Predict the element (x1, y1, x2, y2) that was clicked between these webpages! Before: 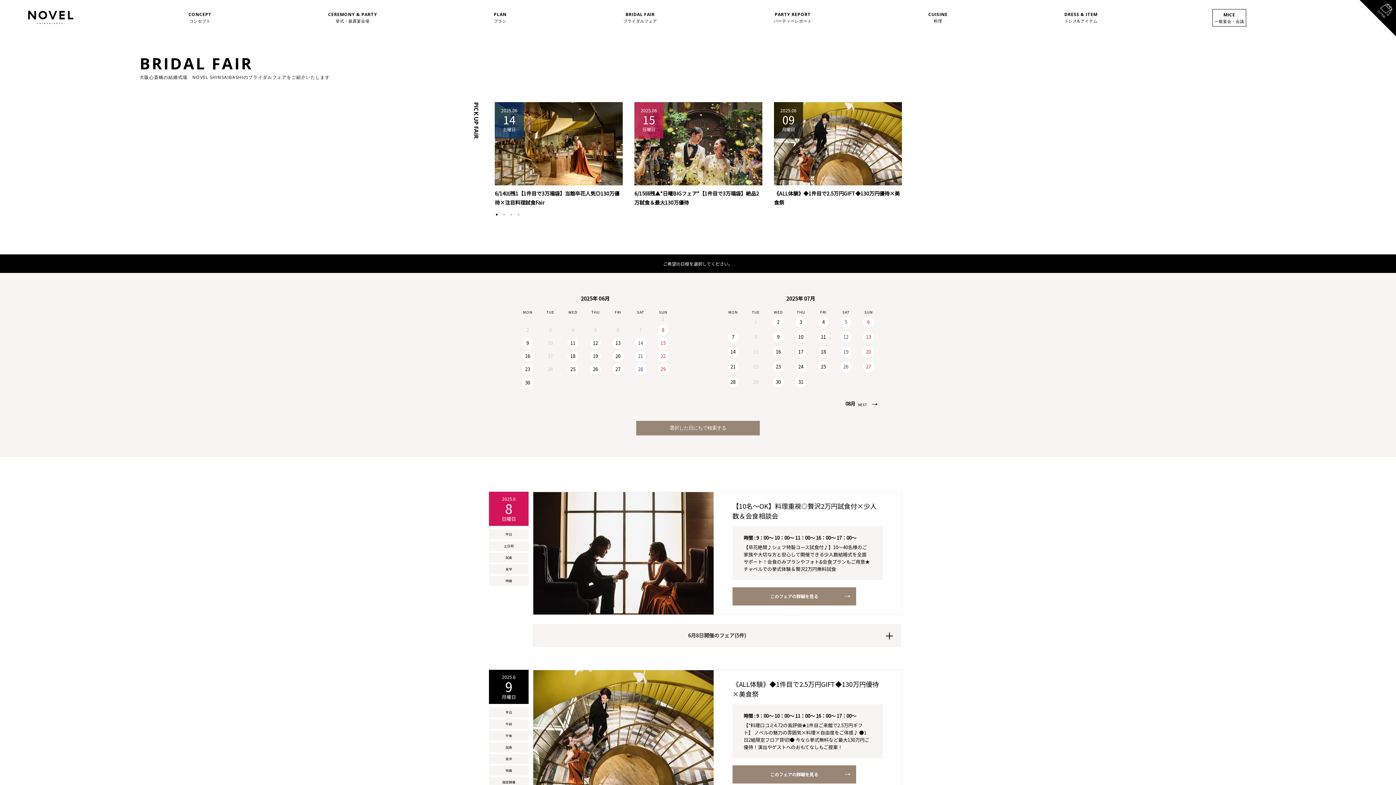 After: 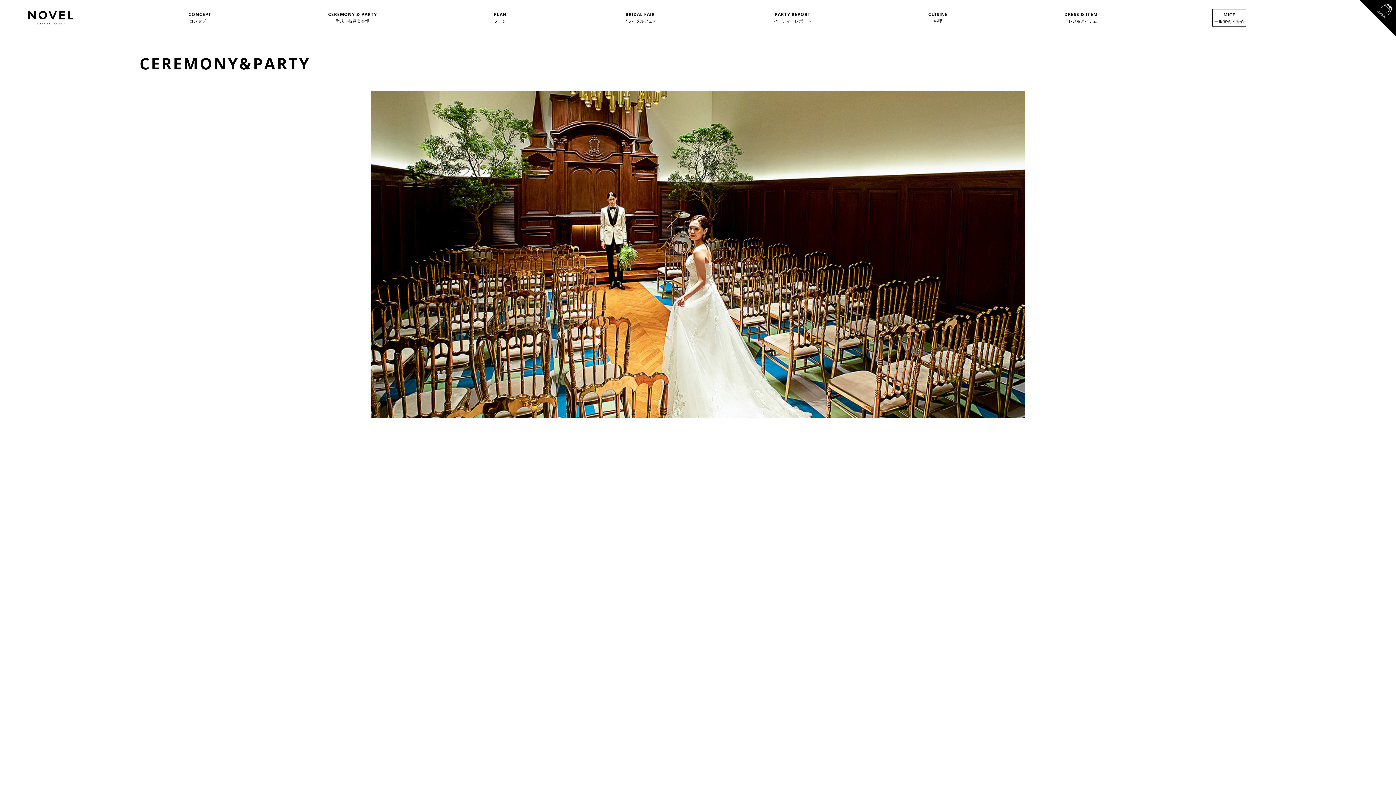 Action: label: CEREMONY & PARTY
挙式・披露宴会場 bbox: (328, 11, 377, 24)